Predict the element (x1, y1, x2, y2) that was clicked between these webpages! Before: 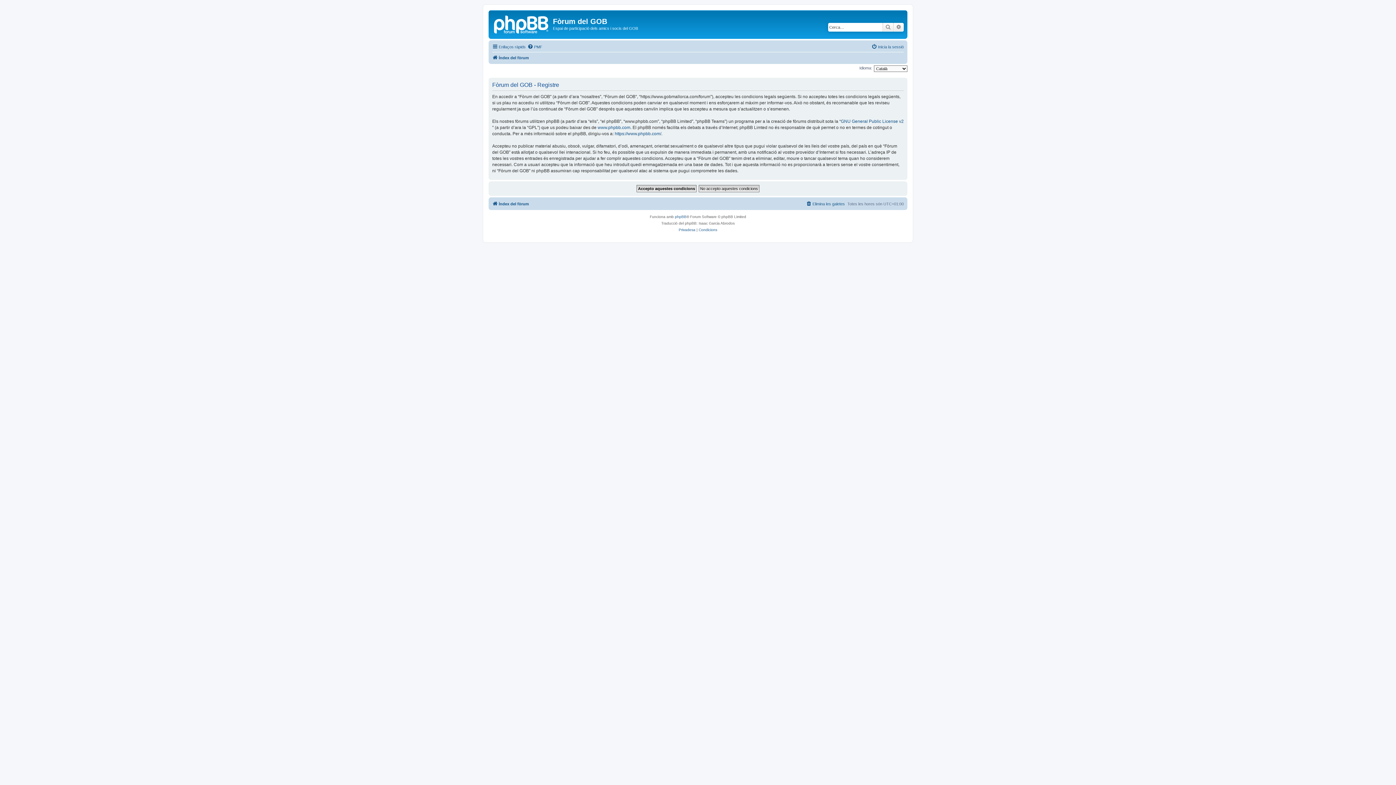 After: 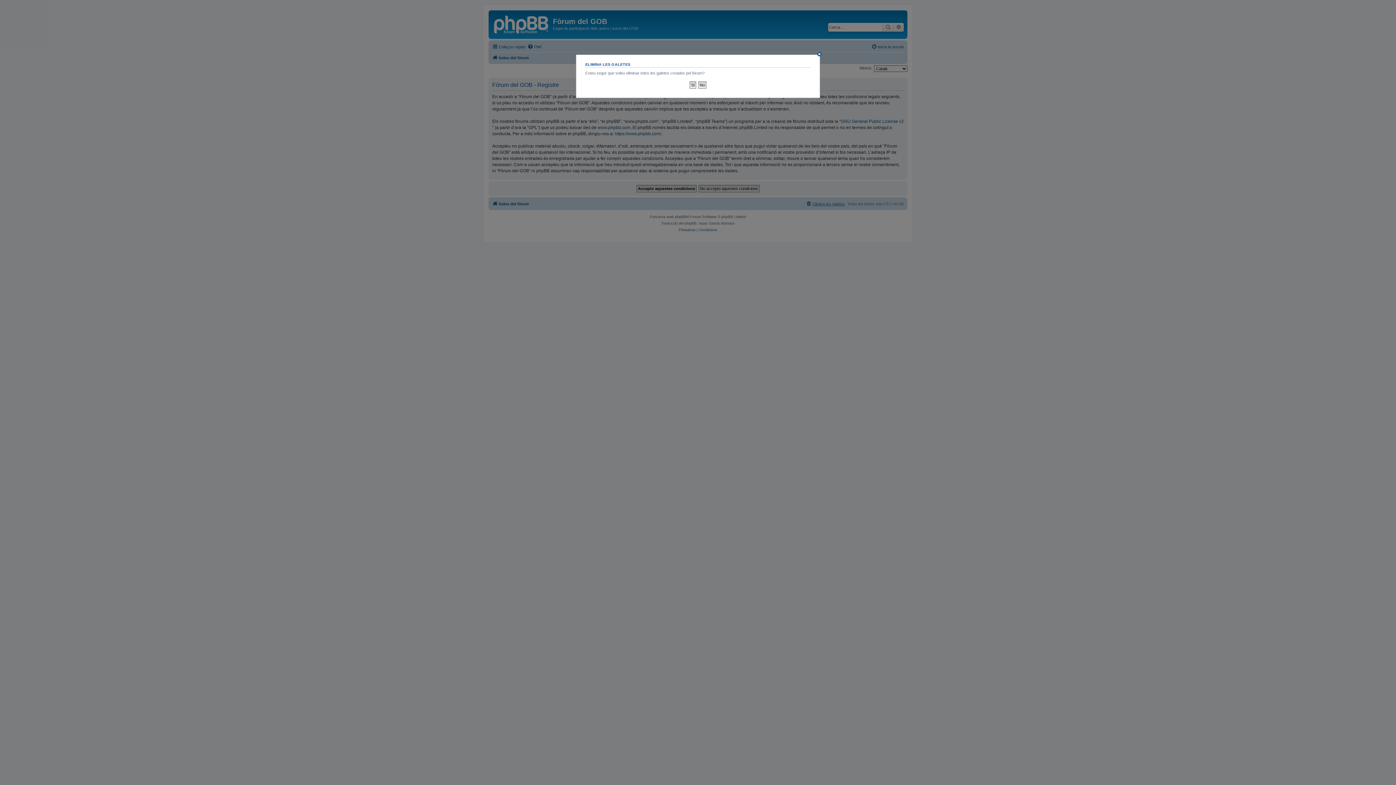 Action: label: Elimina les galetes bbox: (806, 199, 845, 208)